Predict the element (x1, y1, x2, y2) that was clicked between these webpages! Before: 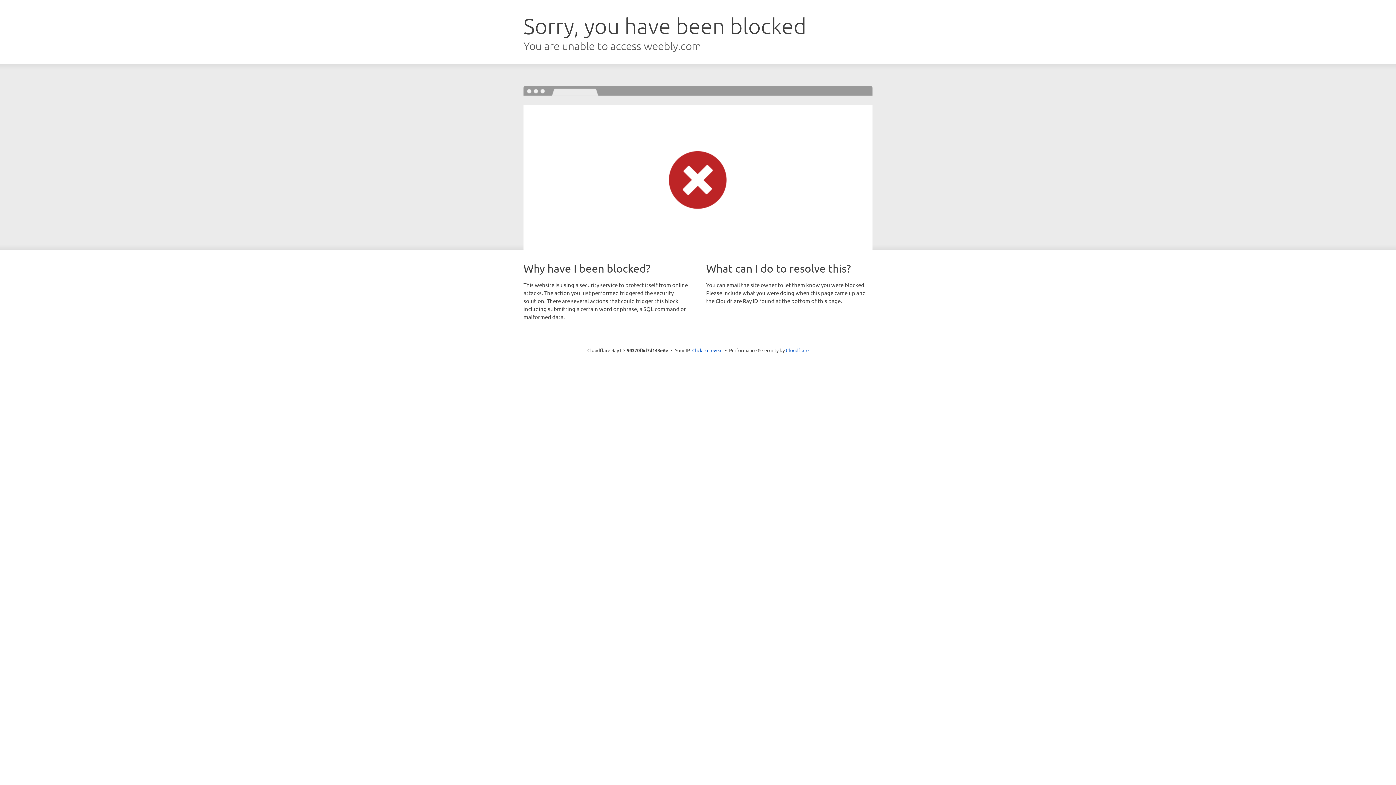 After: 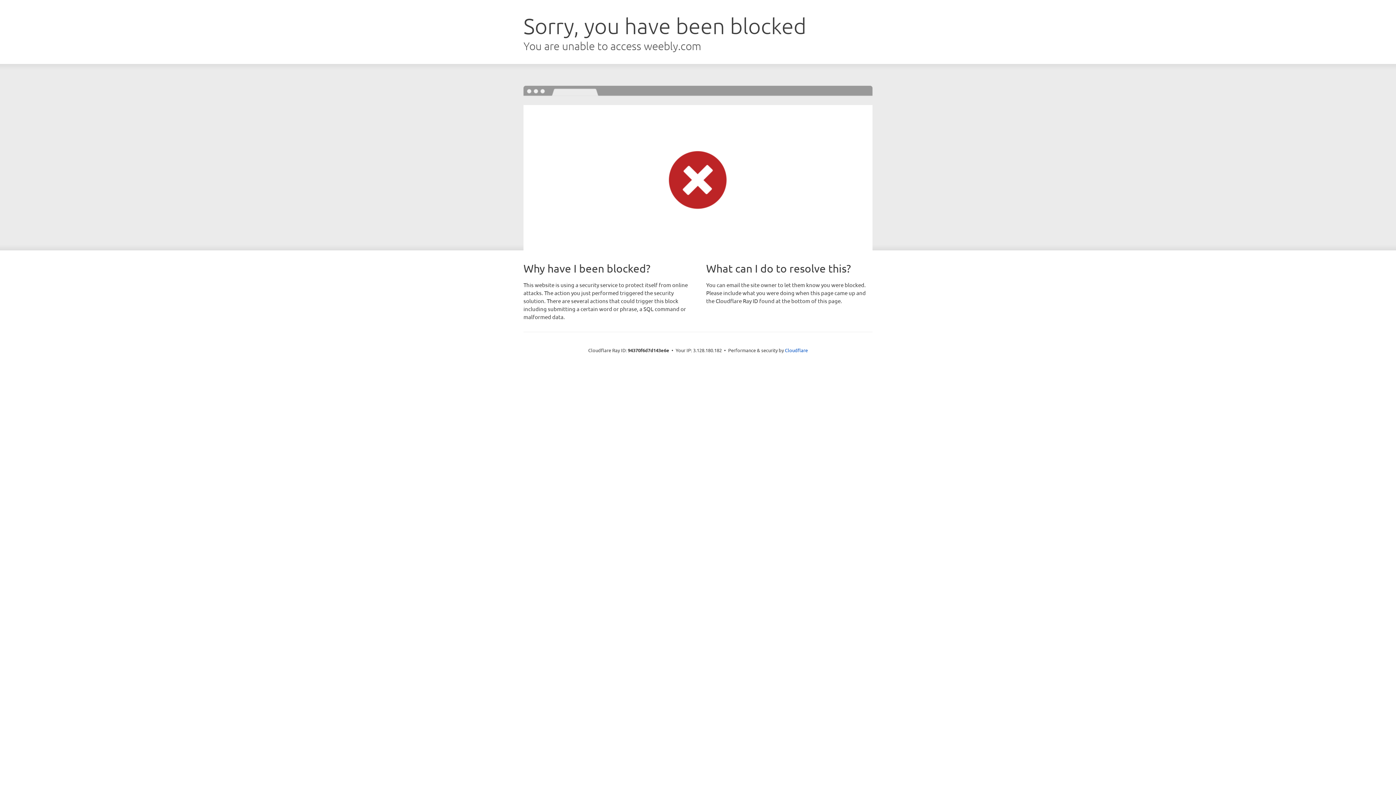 Action: label: Click to reveal bbox: (692, 346, 722, 353)